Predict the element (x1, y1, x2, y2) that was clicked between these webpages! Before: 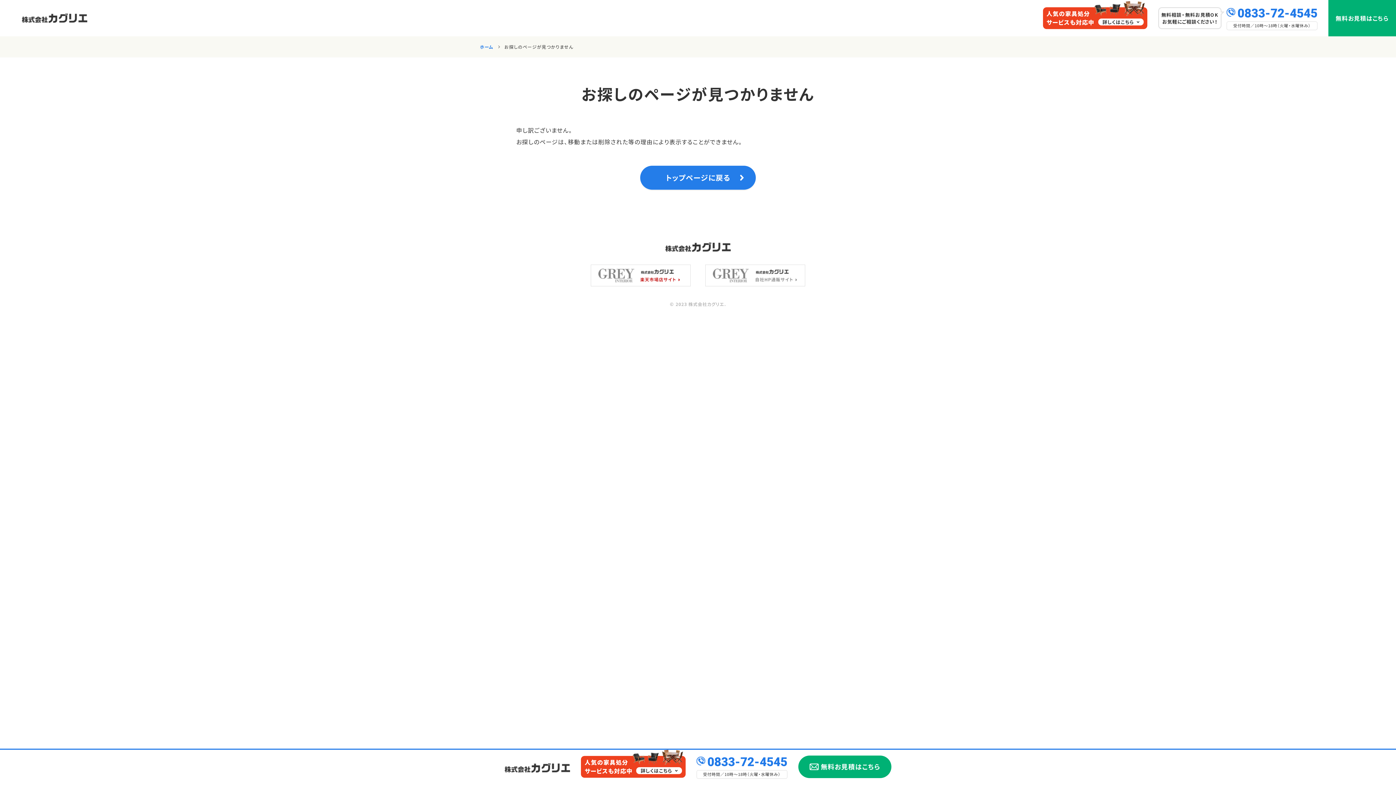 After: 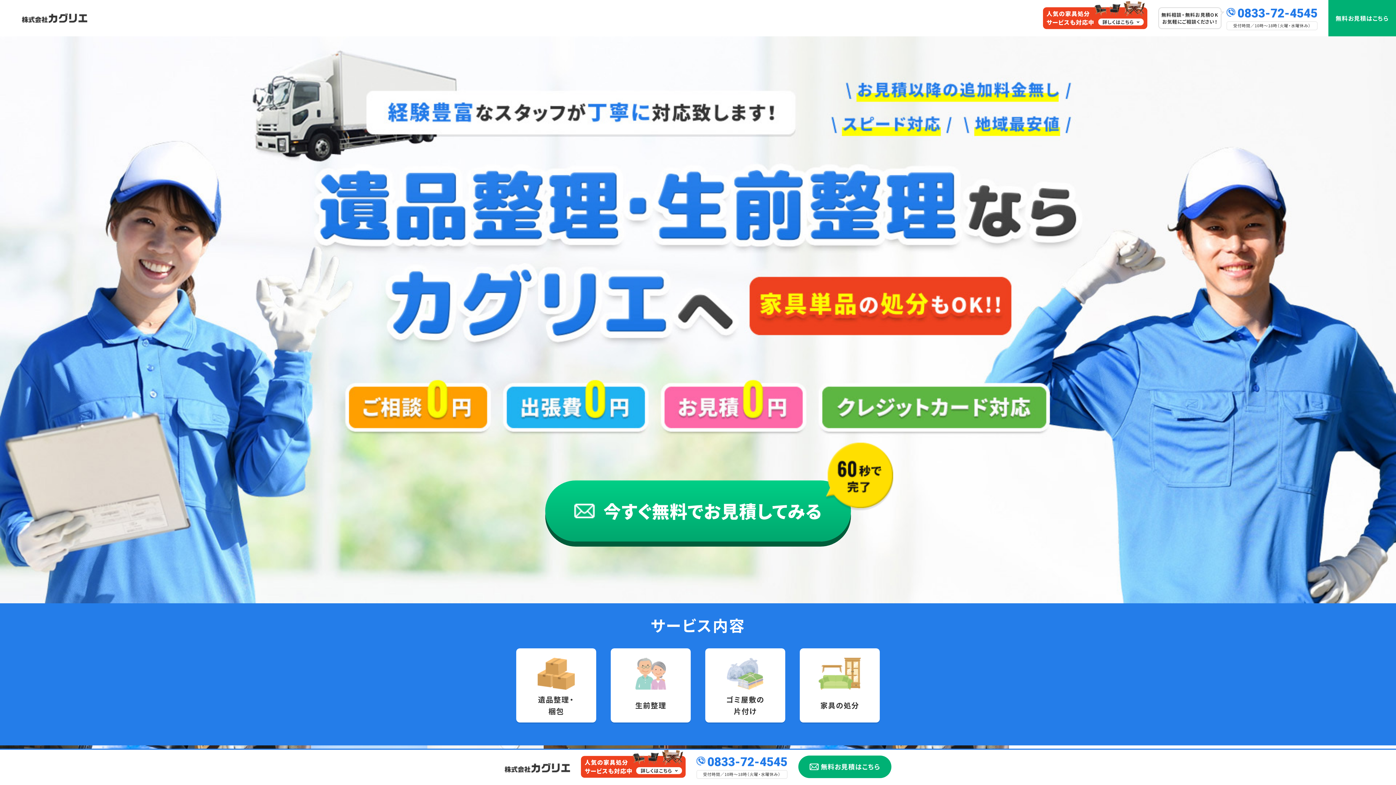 Action: bbox: (21, 13, 87, 22)